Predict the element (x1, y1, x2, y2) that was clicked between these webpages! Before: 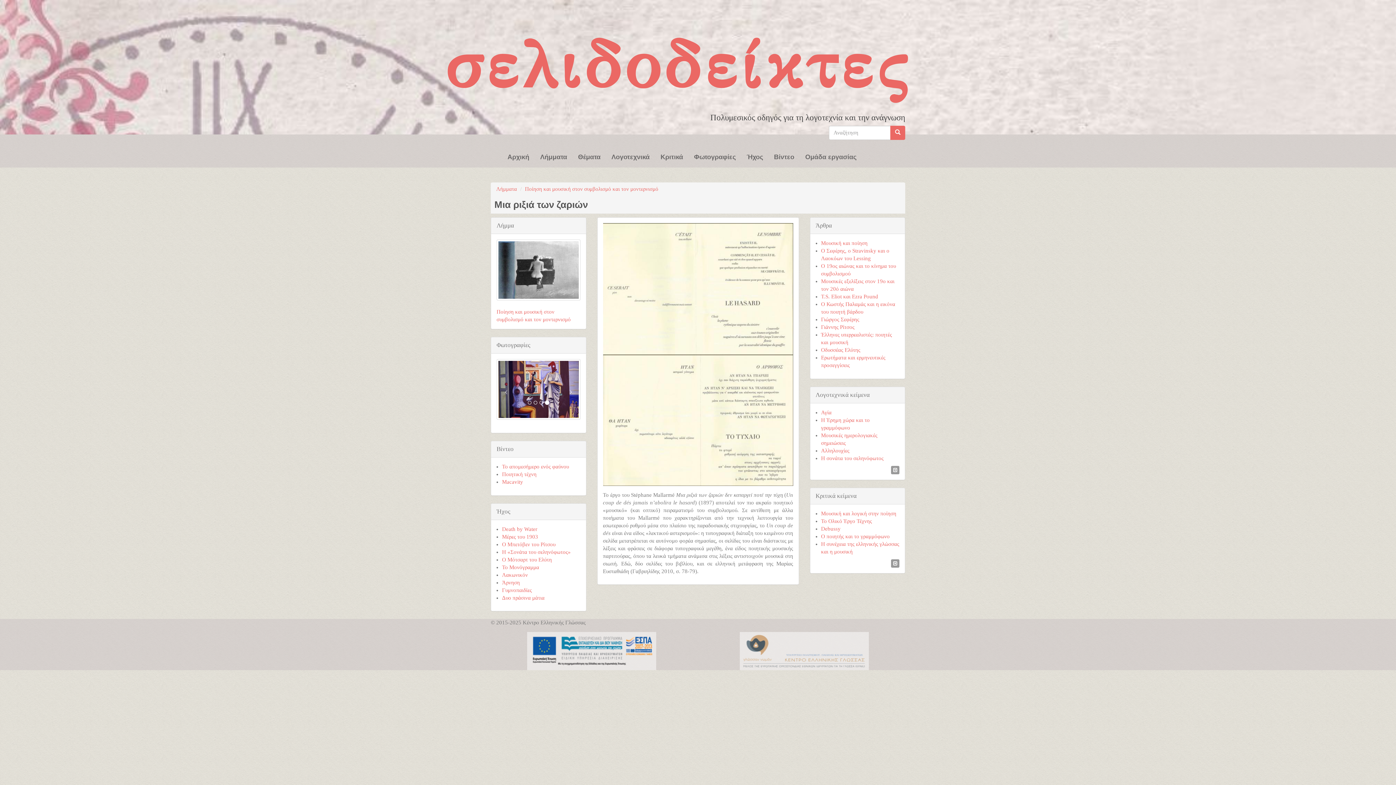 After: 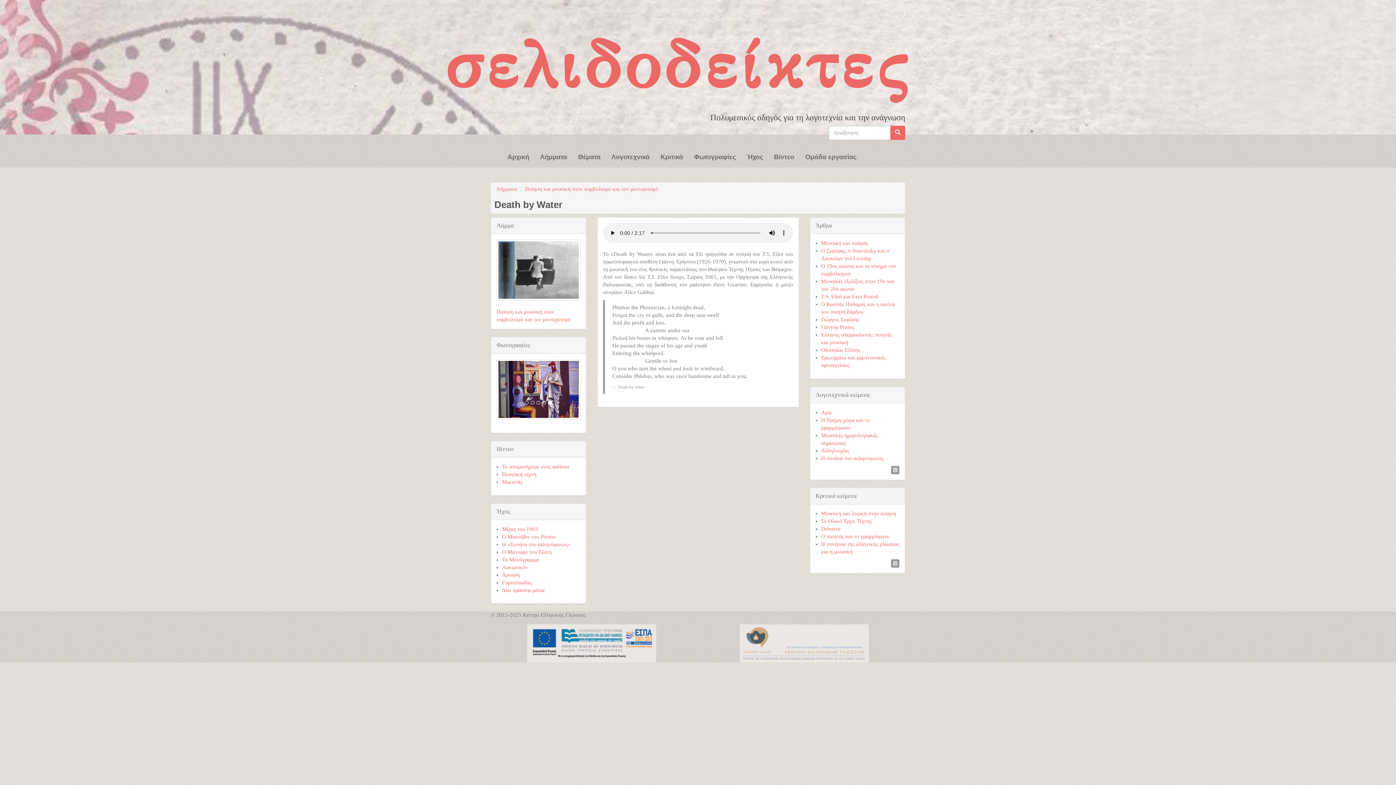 Action: label: Death by Water bbox: (502, 526, 537, 532)